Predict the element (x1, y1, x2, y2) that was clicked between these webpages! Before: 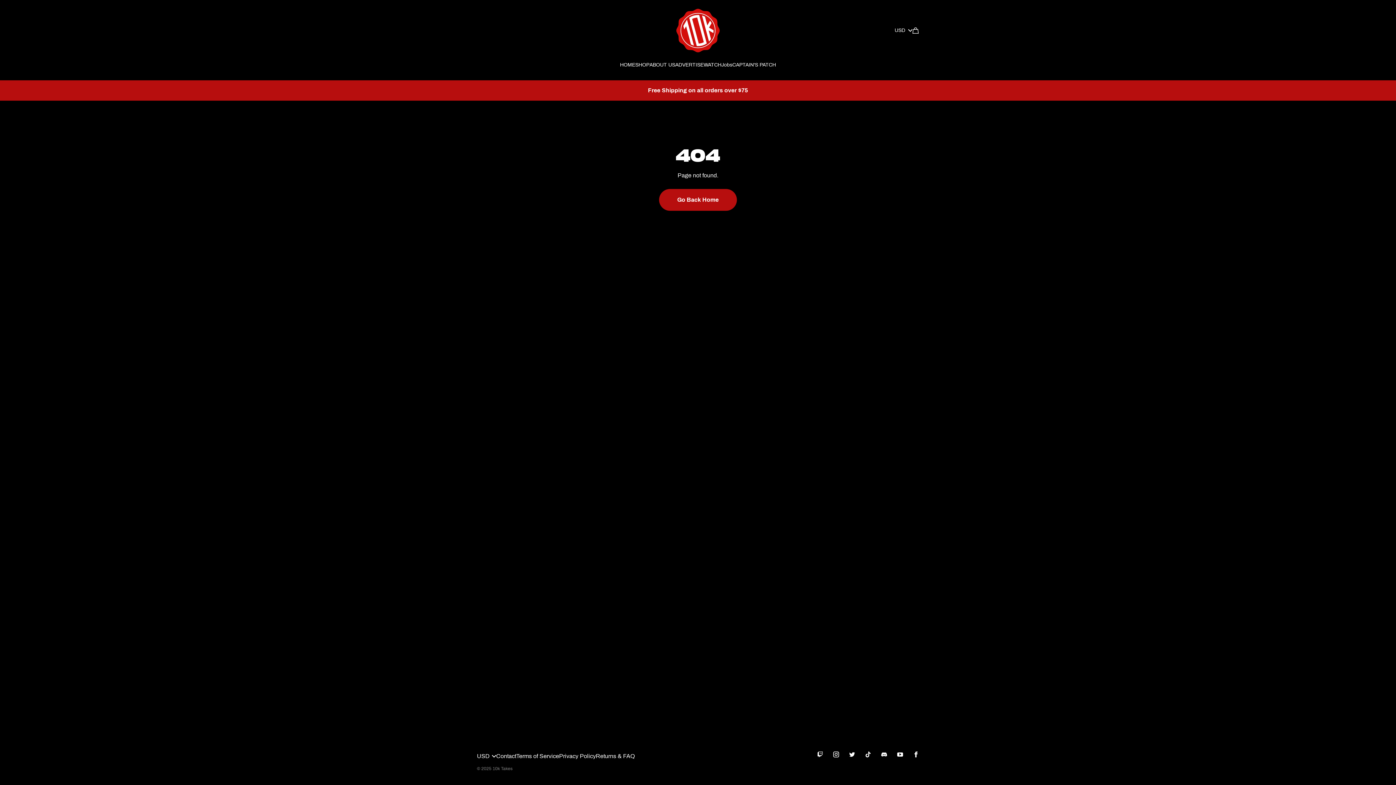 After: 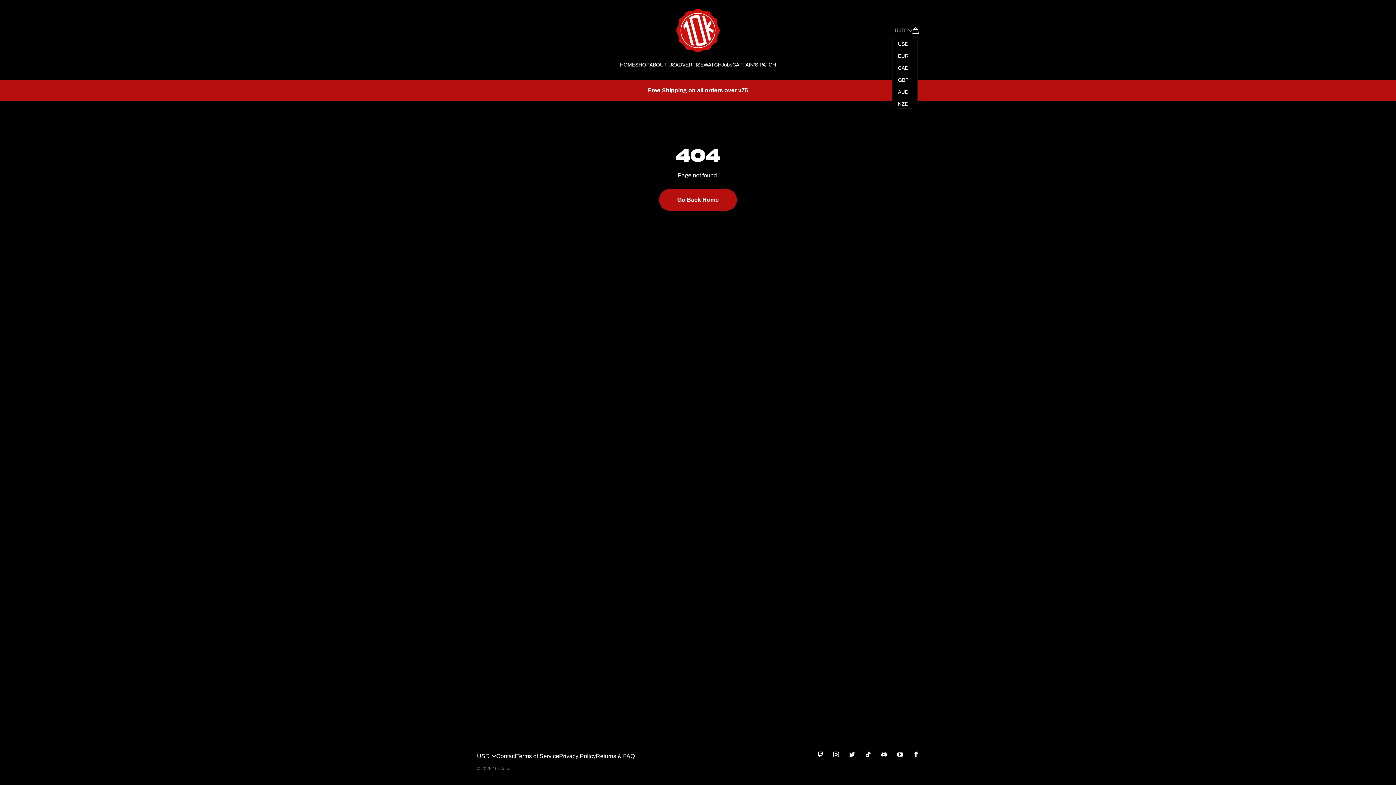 Action: label: USD bbox: (894, 25, 912, 35)